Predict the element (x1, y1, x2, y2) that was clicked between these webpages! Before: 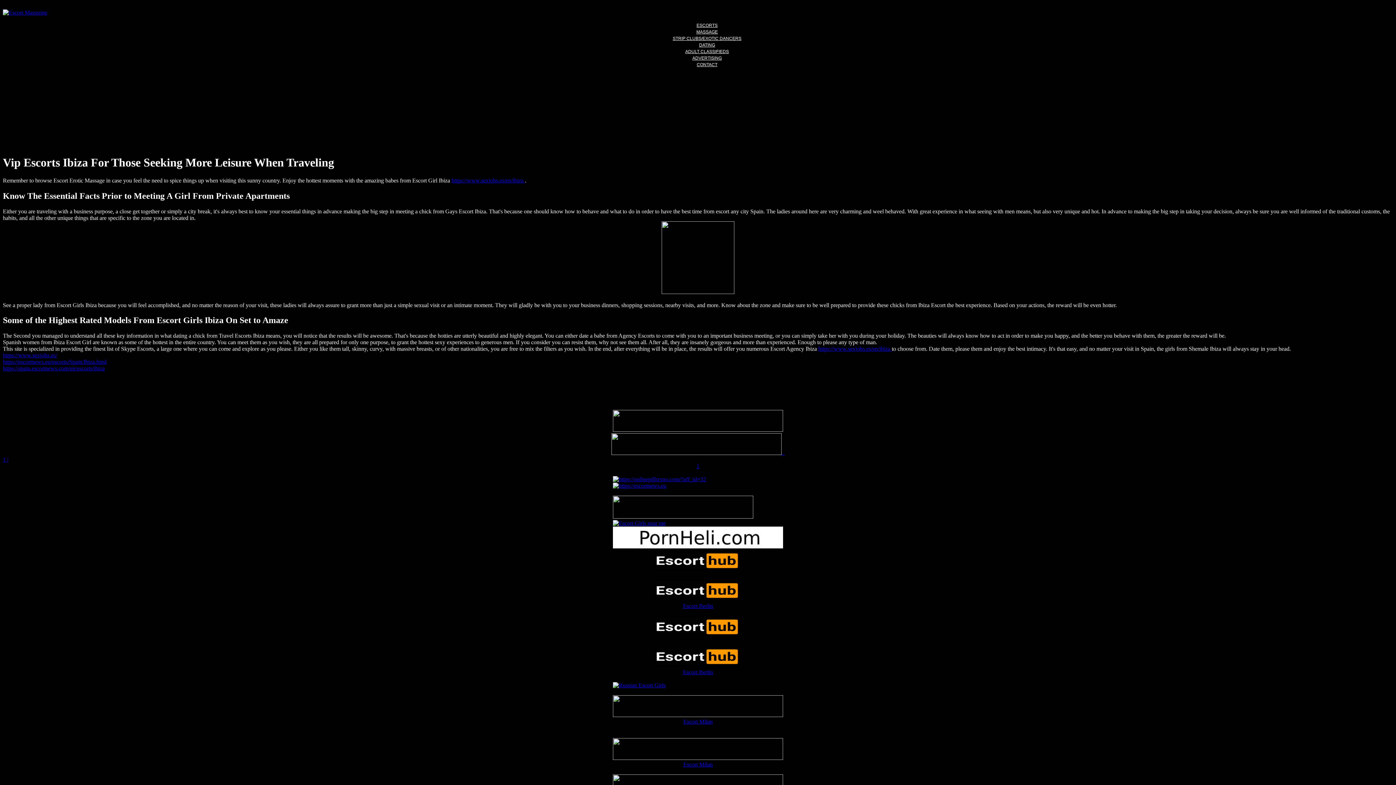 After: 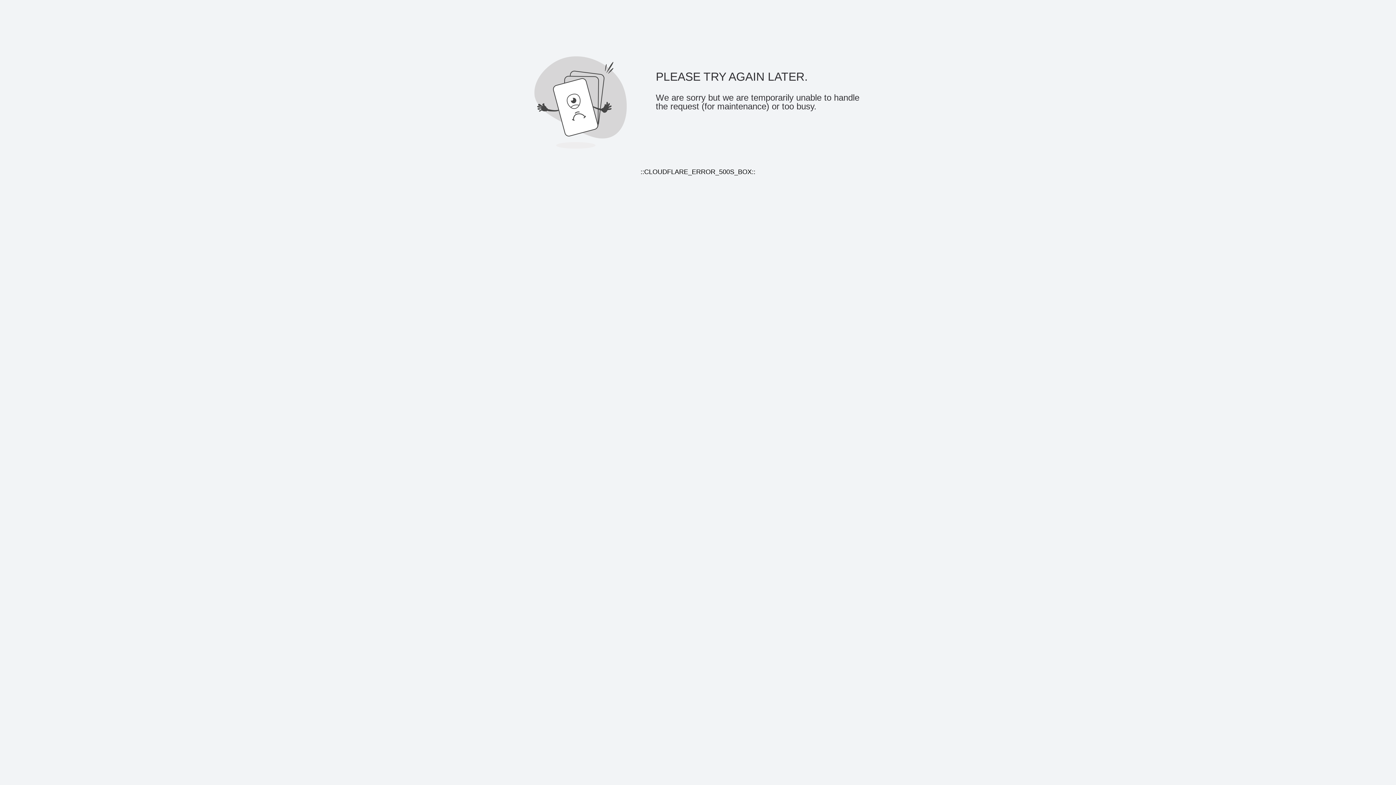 Action: label: Escort Milan bbox: (613, 719, 783, 725)